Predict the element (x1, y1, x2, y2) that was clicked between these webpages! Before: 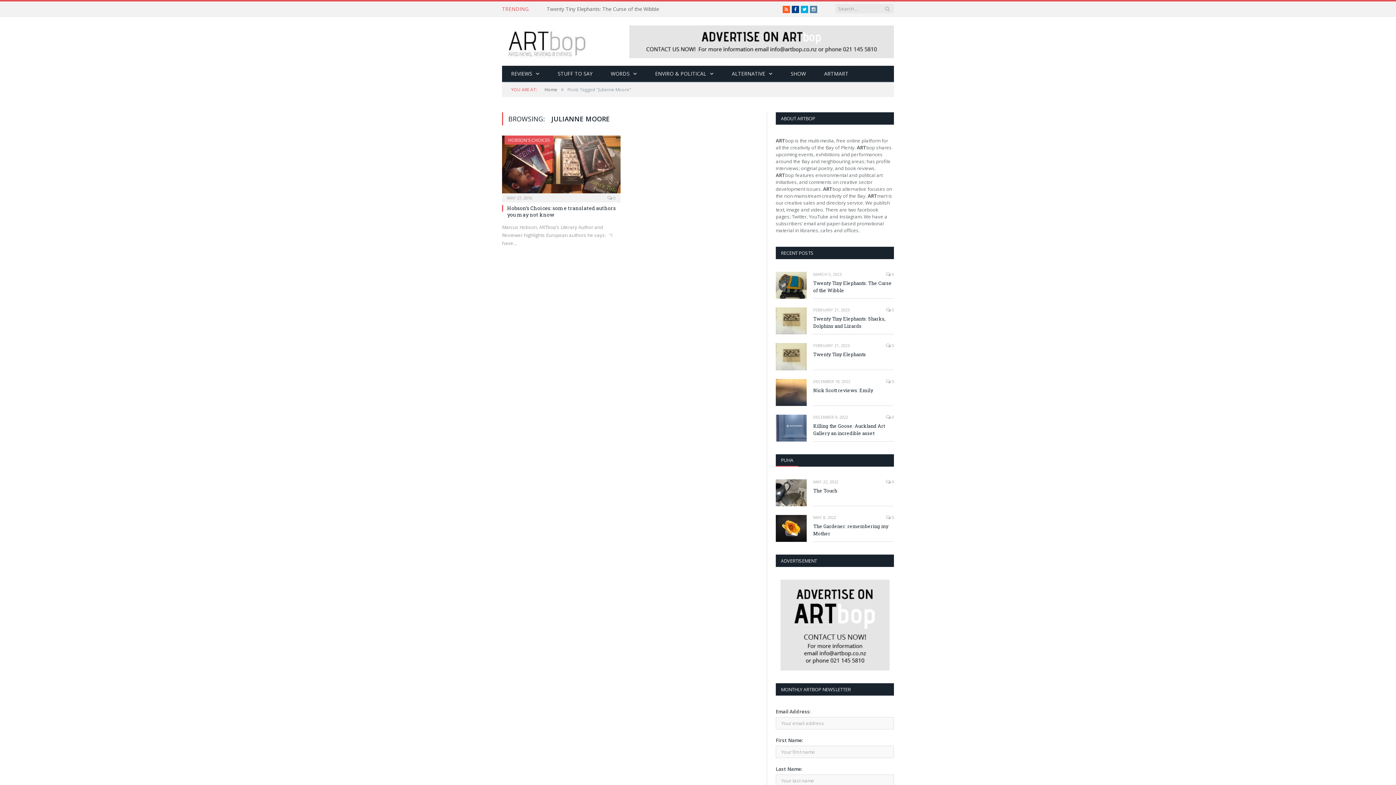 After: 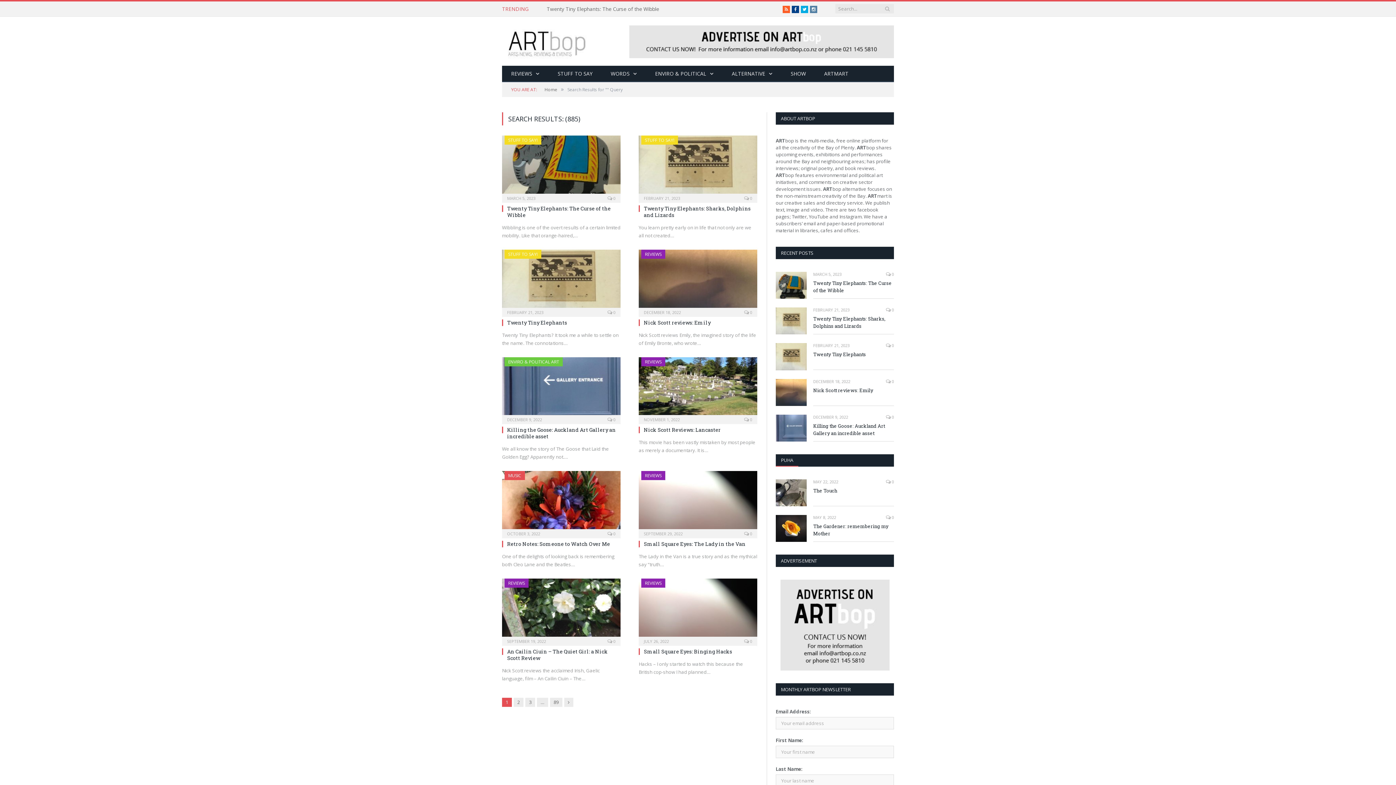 Action: bbox: (884, 4, 891, 13)